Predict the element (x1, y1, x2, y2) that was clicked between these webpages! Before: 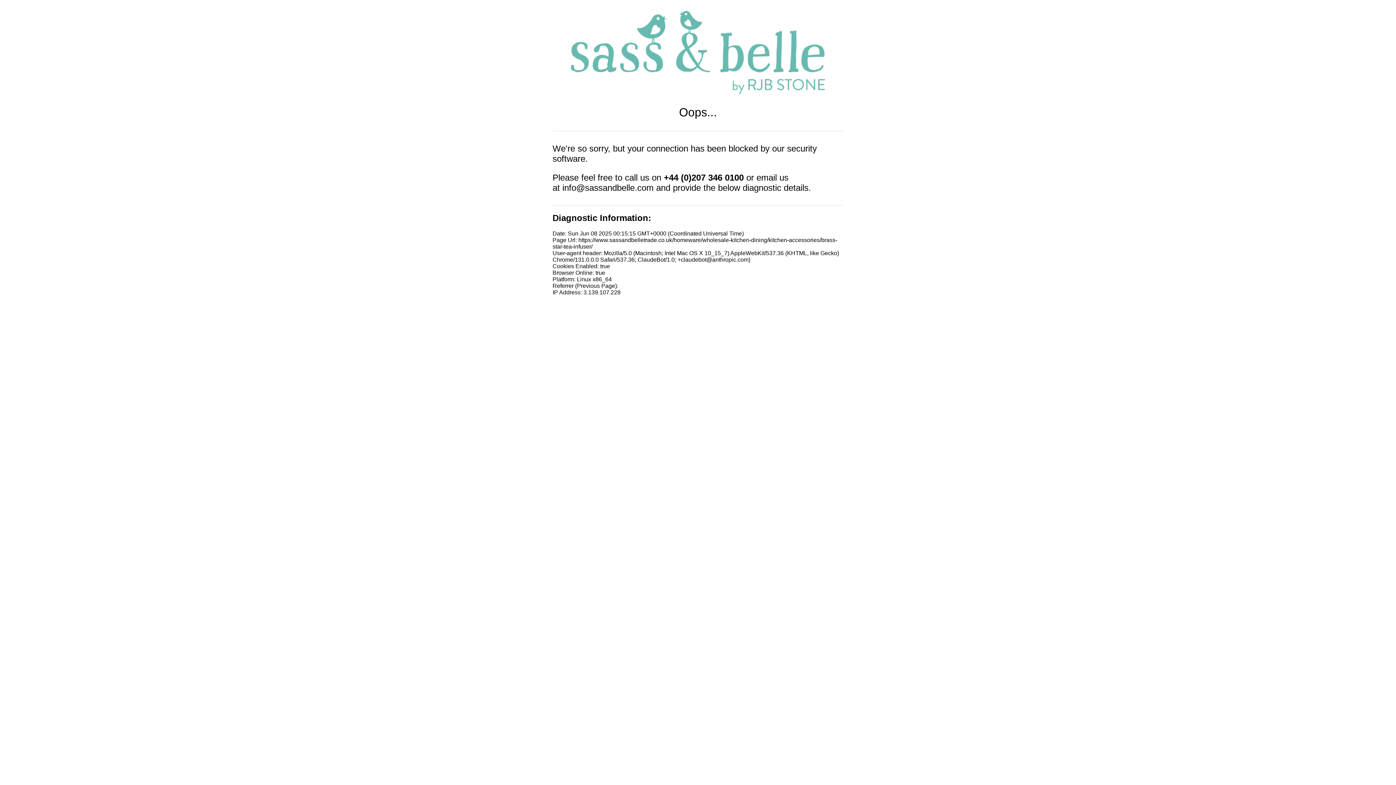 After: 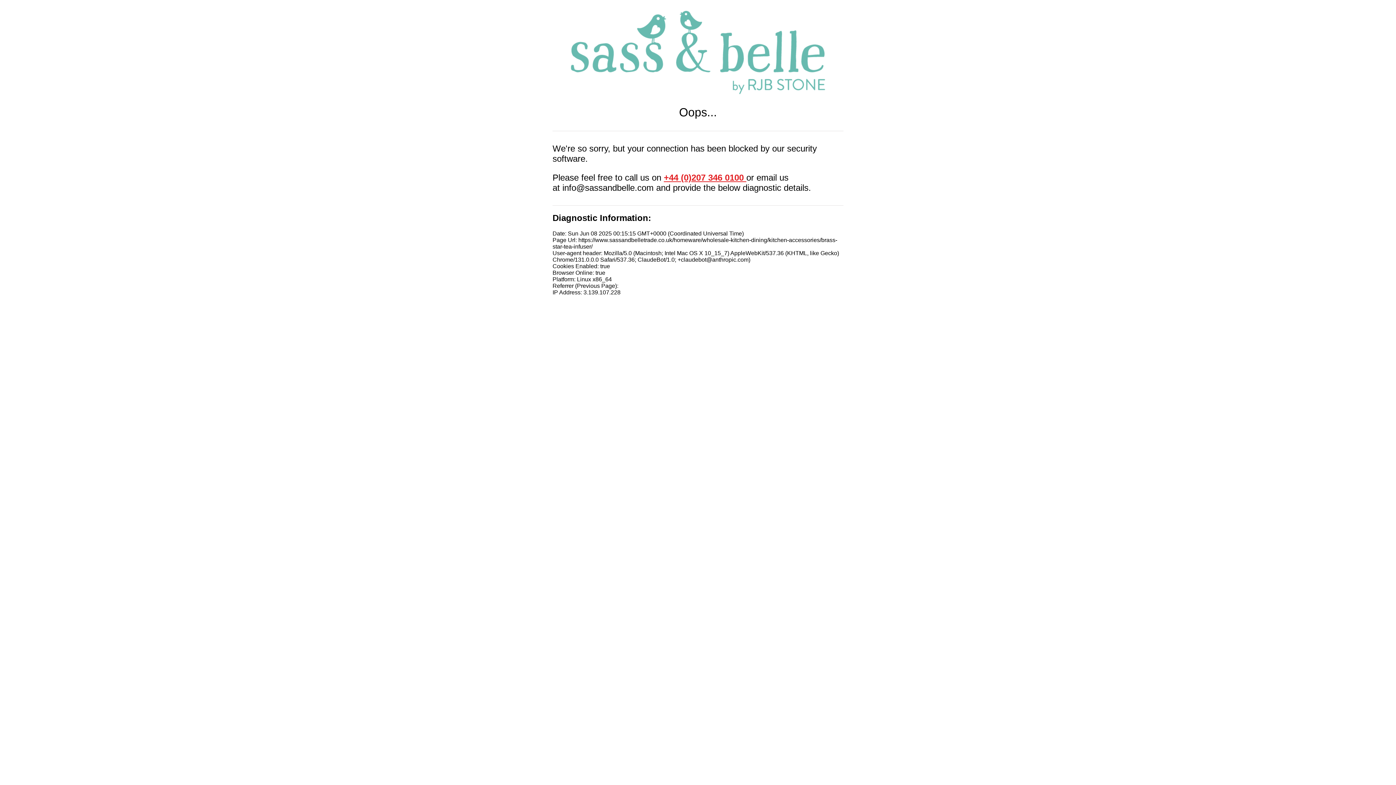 Action: bbox: (664, 172, 746, 182) label: +44 (0)207 346 0100 